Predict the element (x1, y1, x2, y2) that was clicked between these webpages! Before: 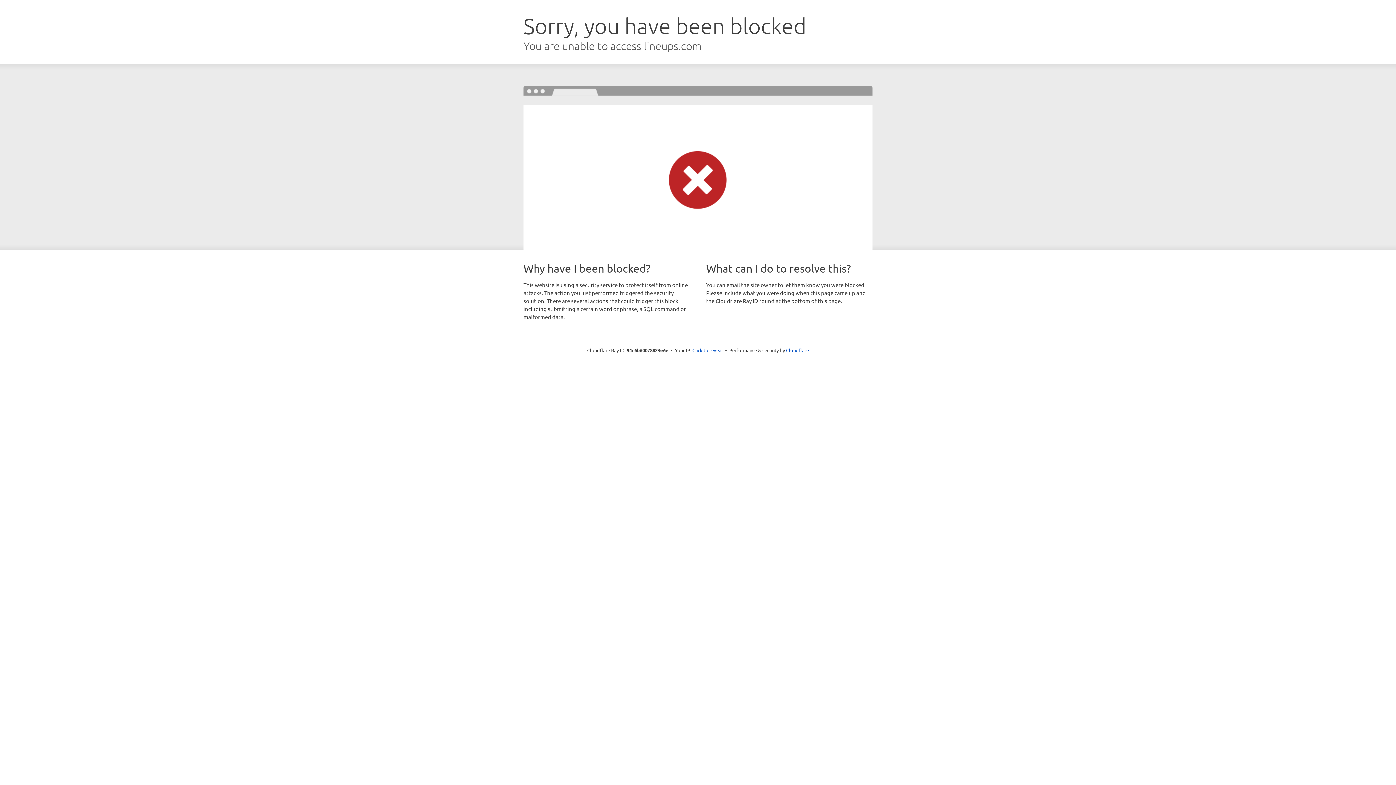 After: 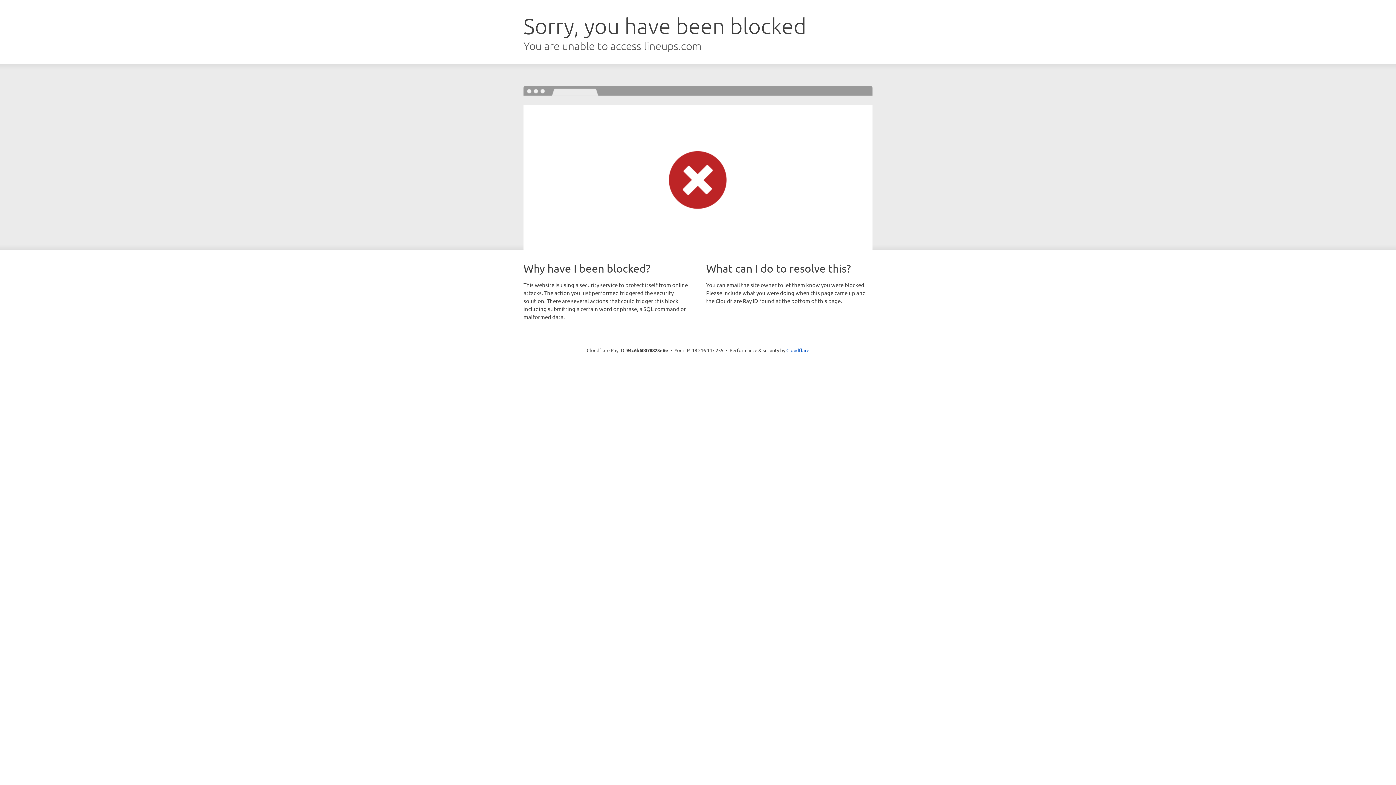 Action: bbox: (692, 346, 723, 353) label: Click to reveal